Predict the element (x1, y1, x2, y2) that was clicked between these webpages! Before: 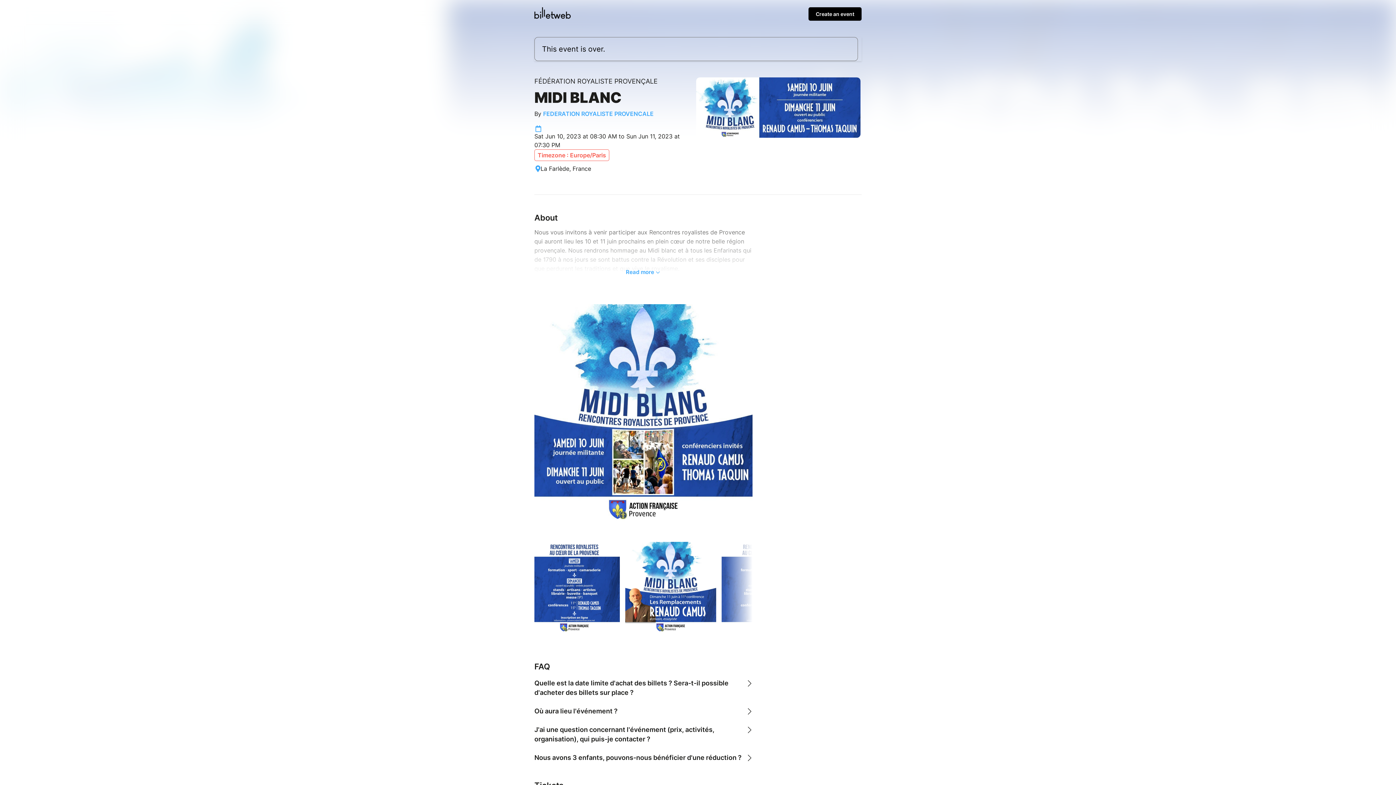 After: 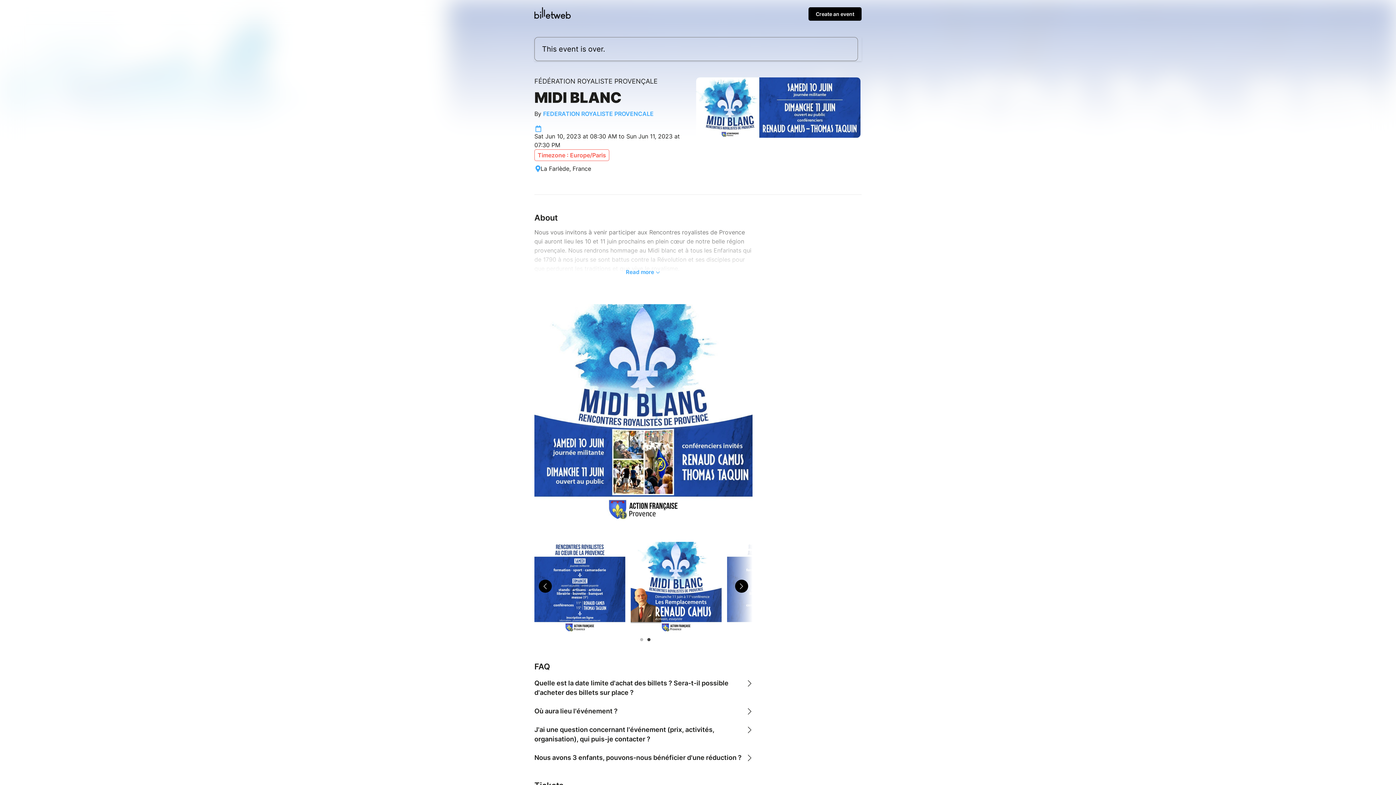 Action: bbox: (525, 584, 532, 591) label: Previous